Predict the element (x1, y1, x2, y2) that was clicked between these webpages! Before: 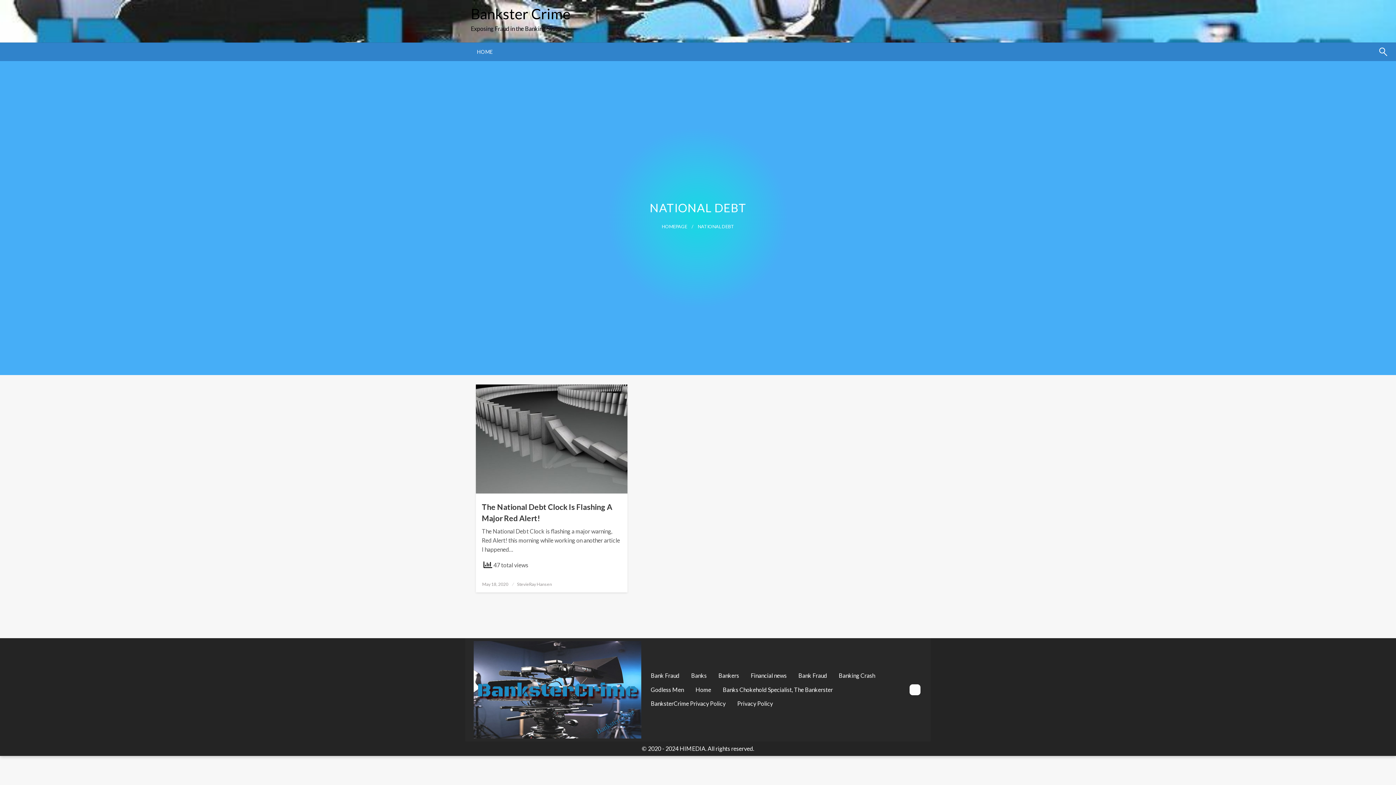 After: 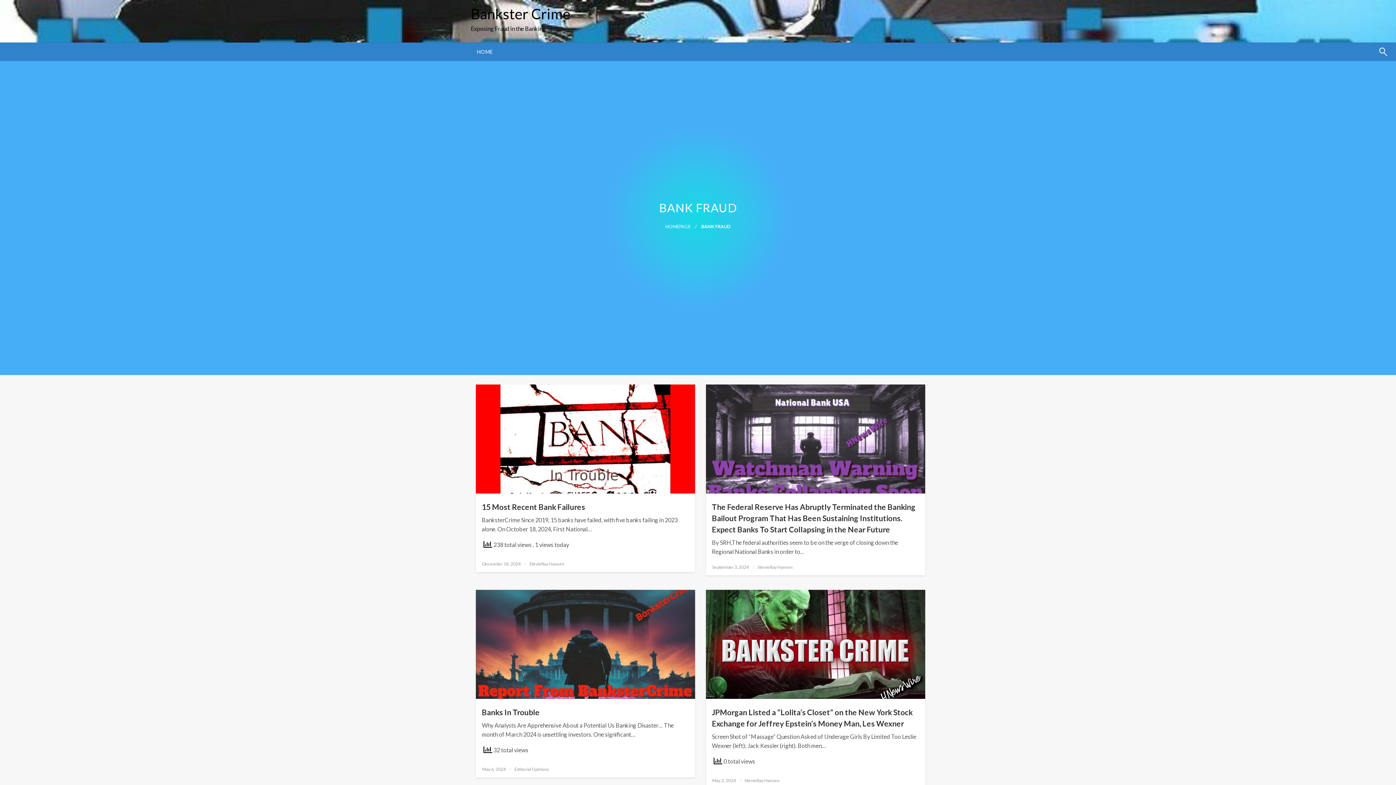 Action: bbox: (645, 669, 685, 683) label: Bank Fraud